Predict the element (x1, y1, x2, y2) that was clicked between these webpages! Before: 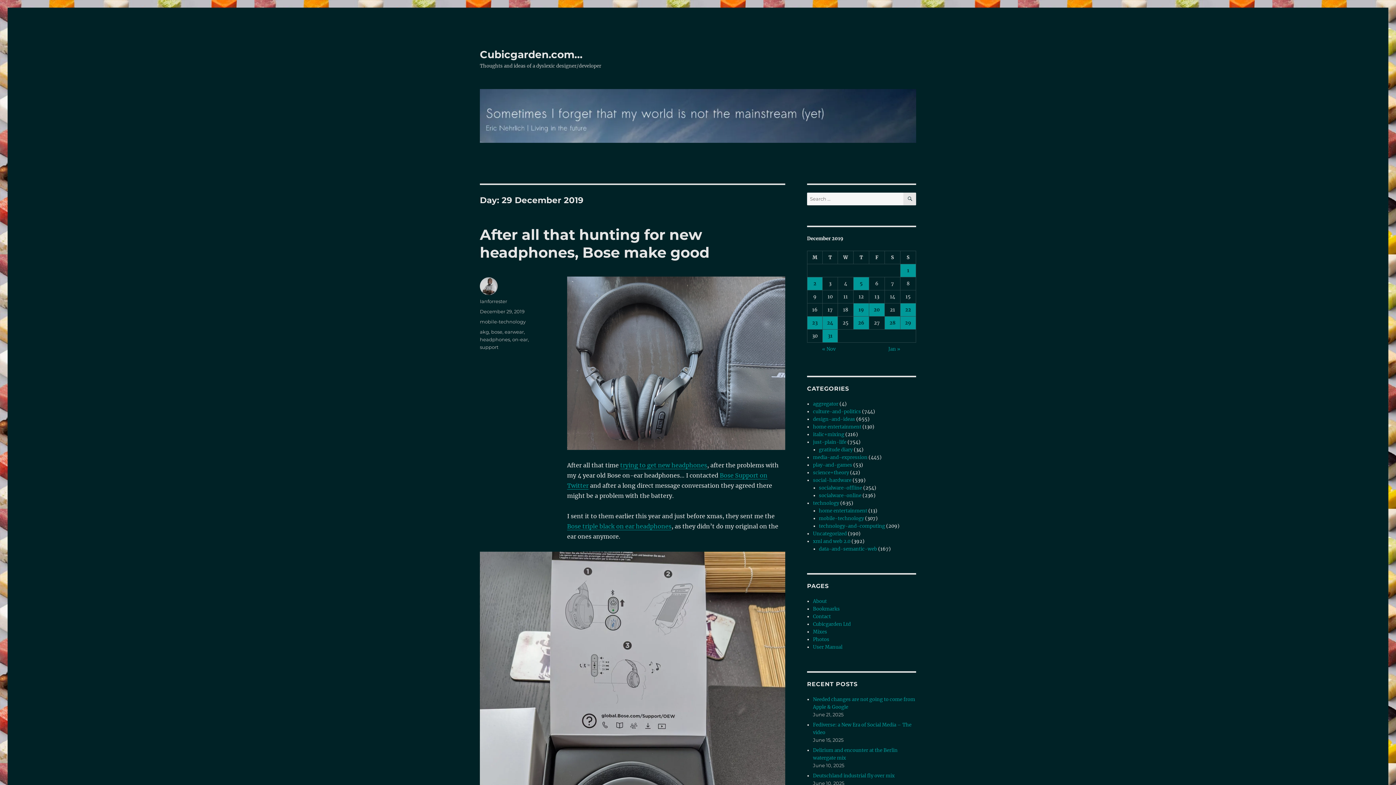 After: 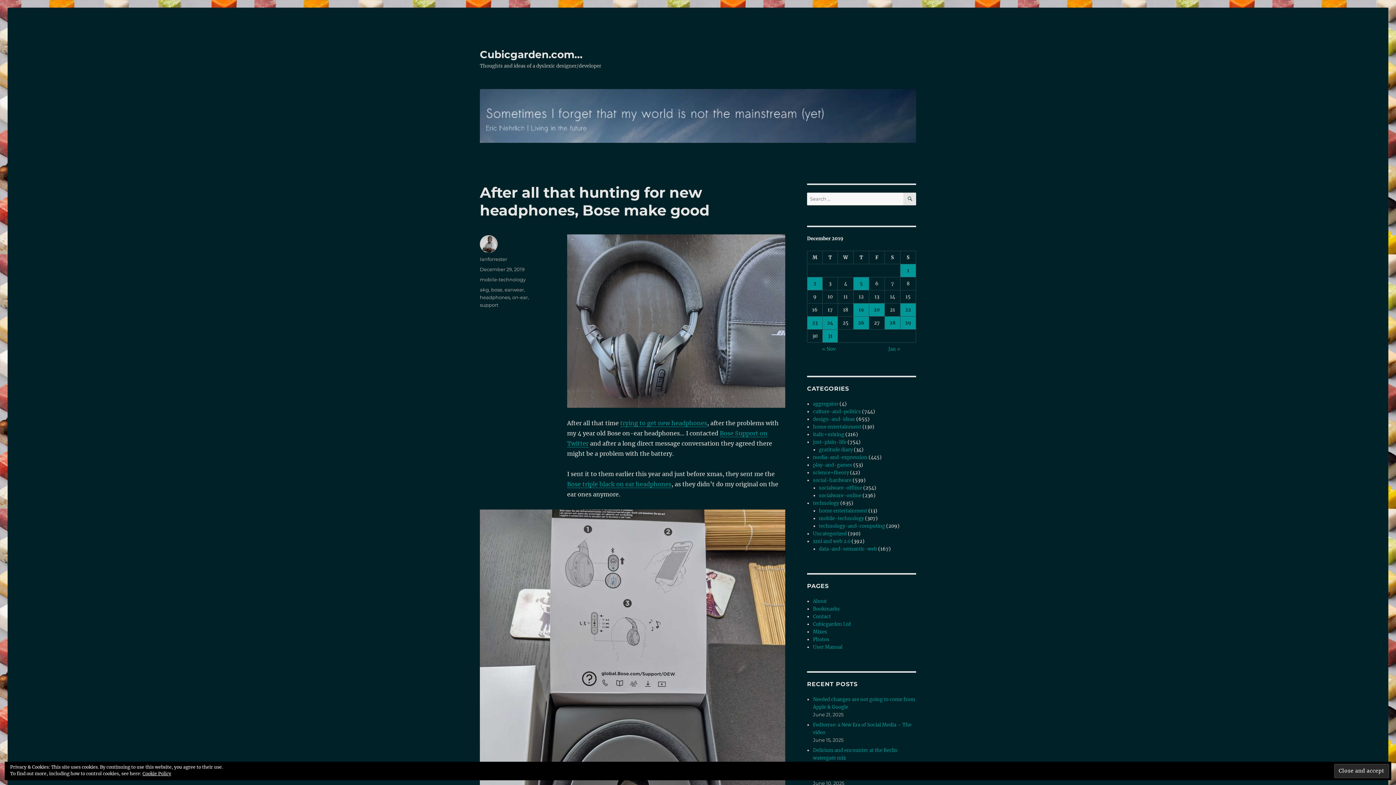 Action: bbox: (480, 225, 709, 261) label: After all that hunting for new headphones, Bose make good